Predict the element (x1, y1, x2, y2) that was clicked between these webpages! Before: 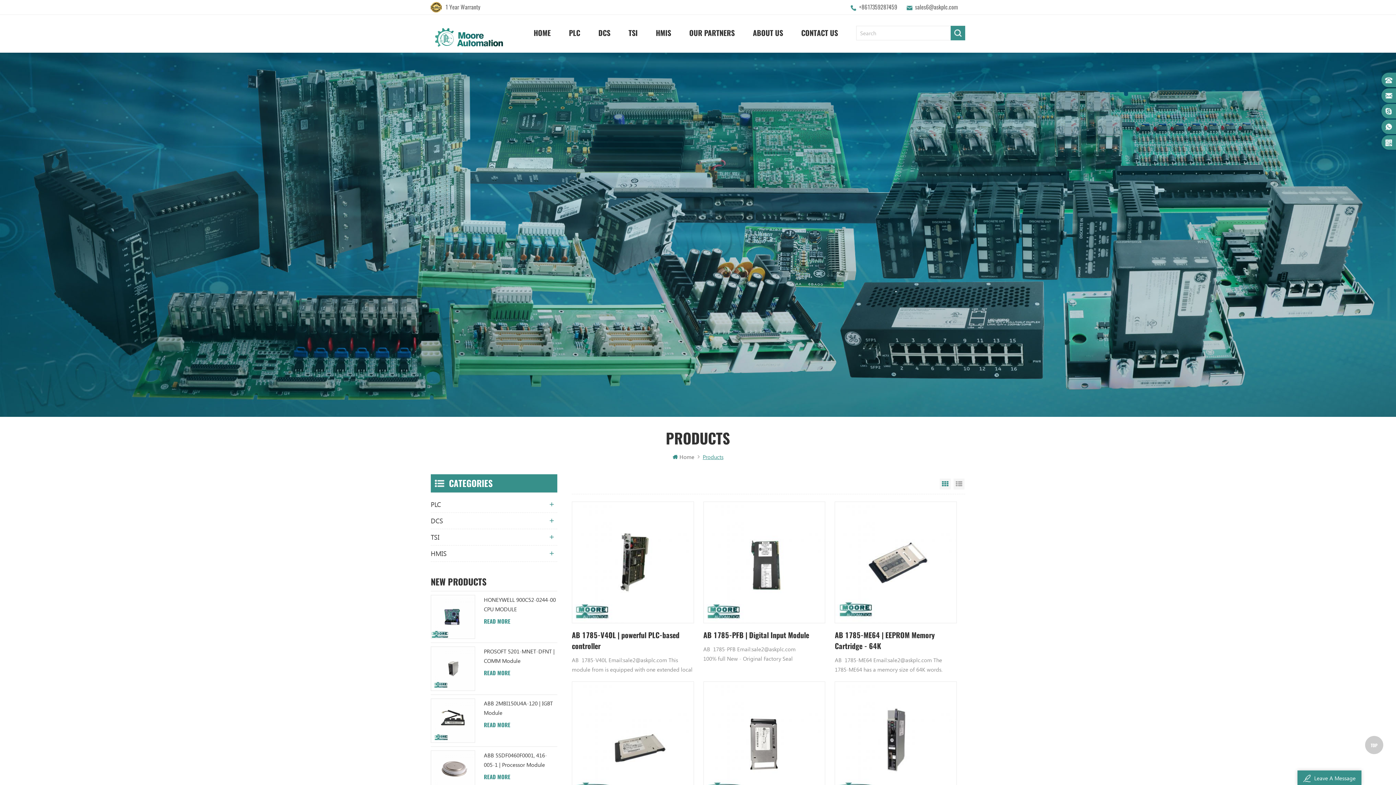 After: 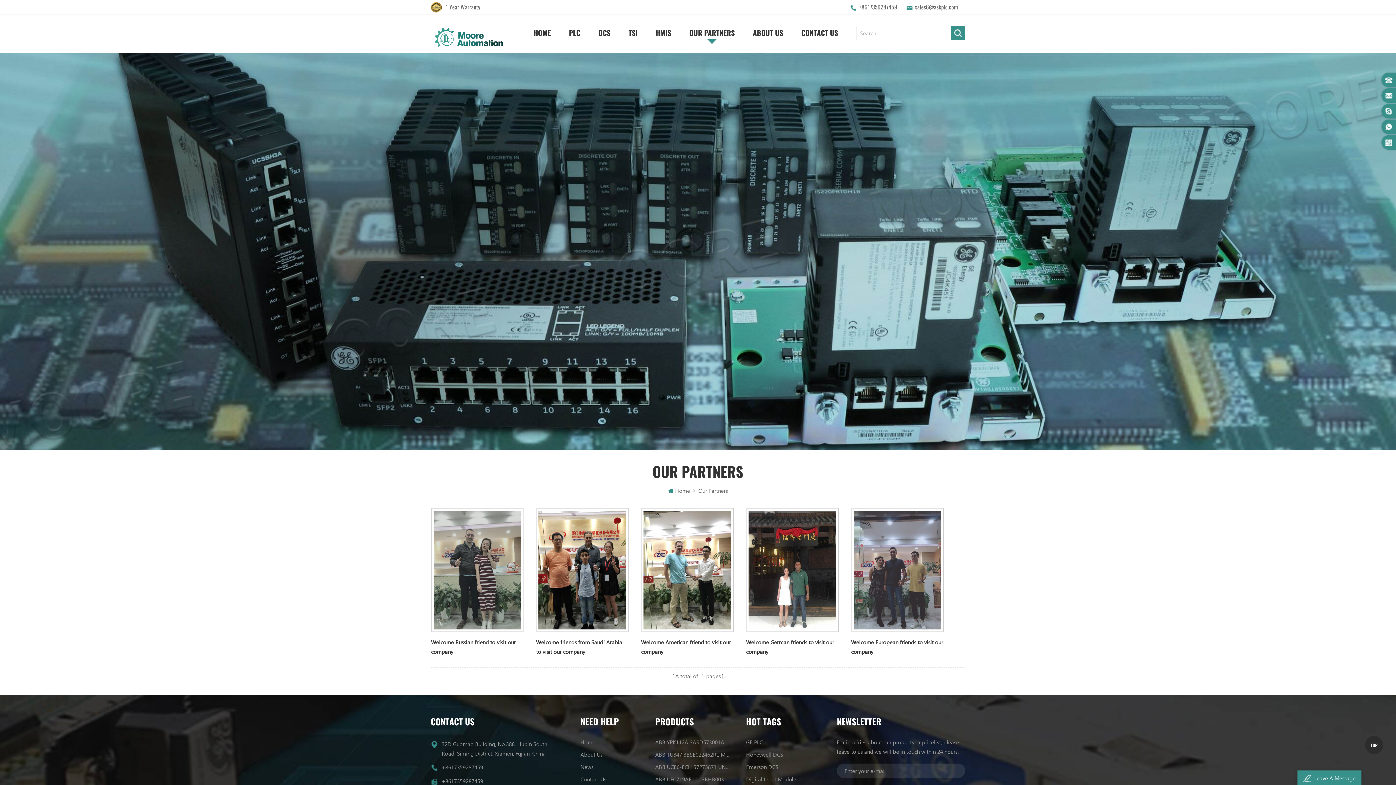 Action: bbox: (689, 14, 734, 51) label: OUR PARTNERS